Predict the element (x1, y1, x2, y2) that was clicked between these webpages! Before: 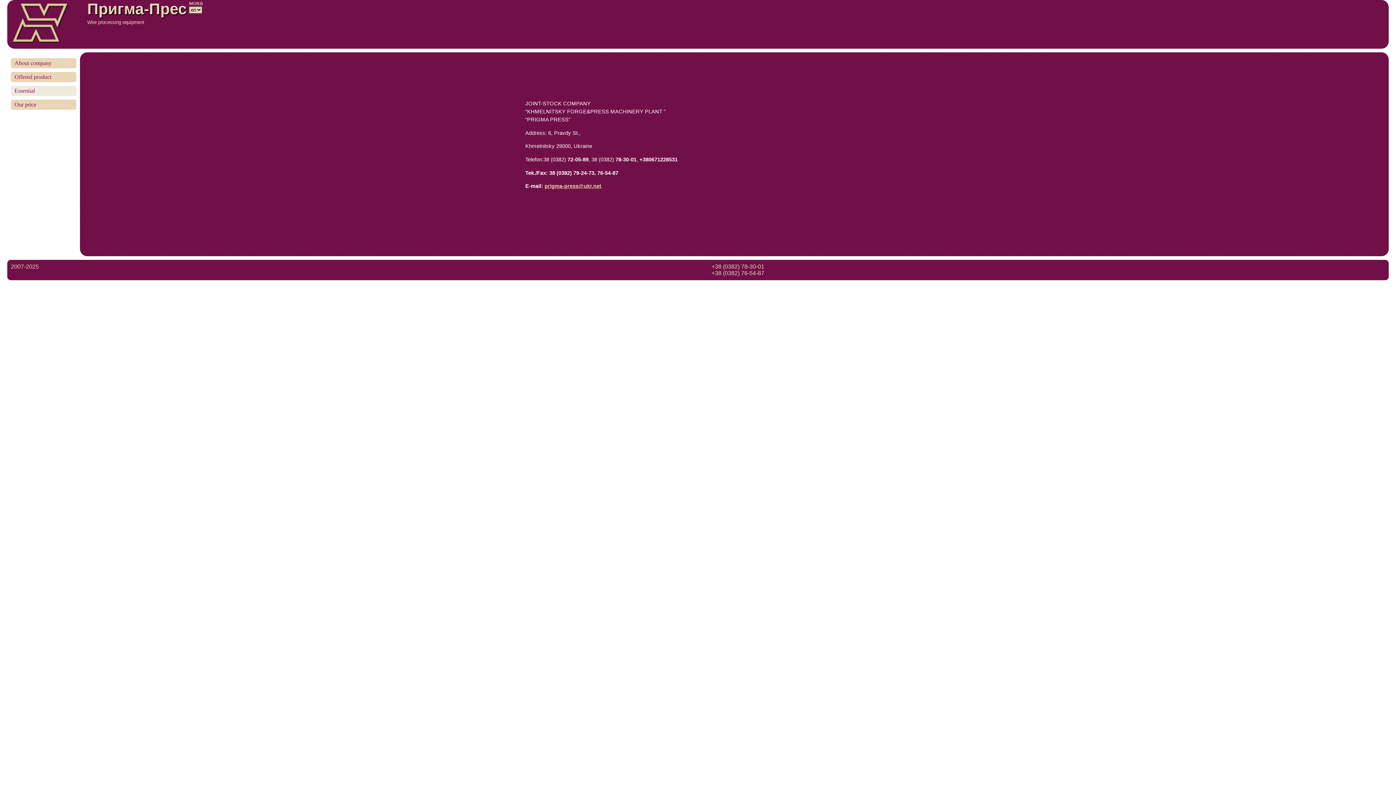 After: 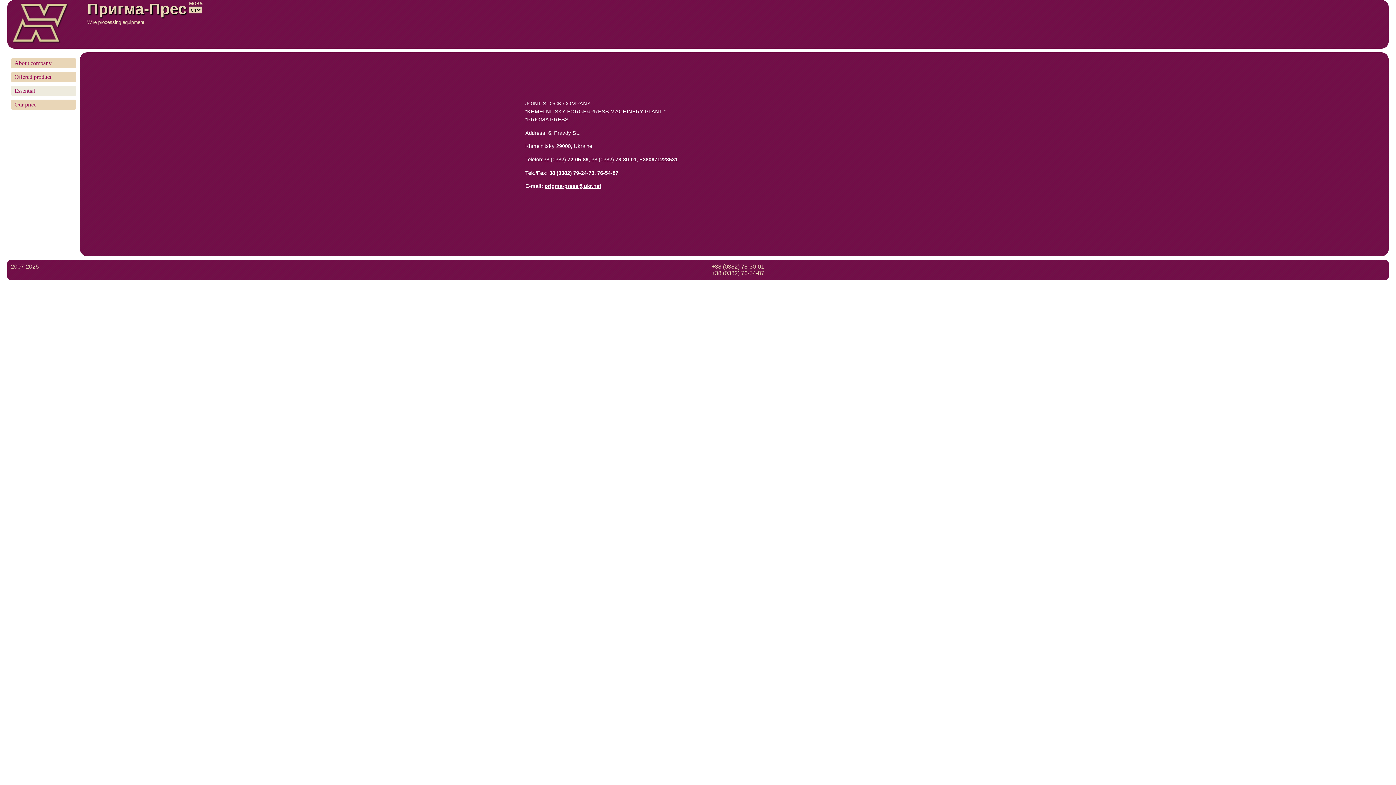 Action: bbox: (544, 183, 601, 189) label: prigma-press@ukr.net